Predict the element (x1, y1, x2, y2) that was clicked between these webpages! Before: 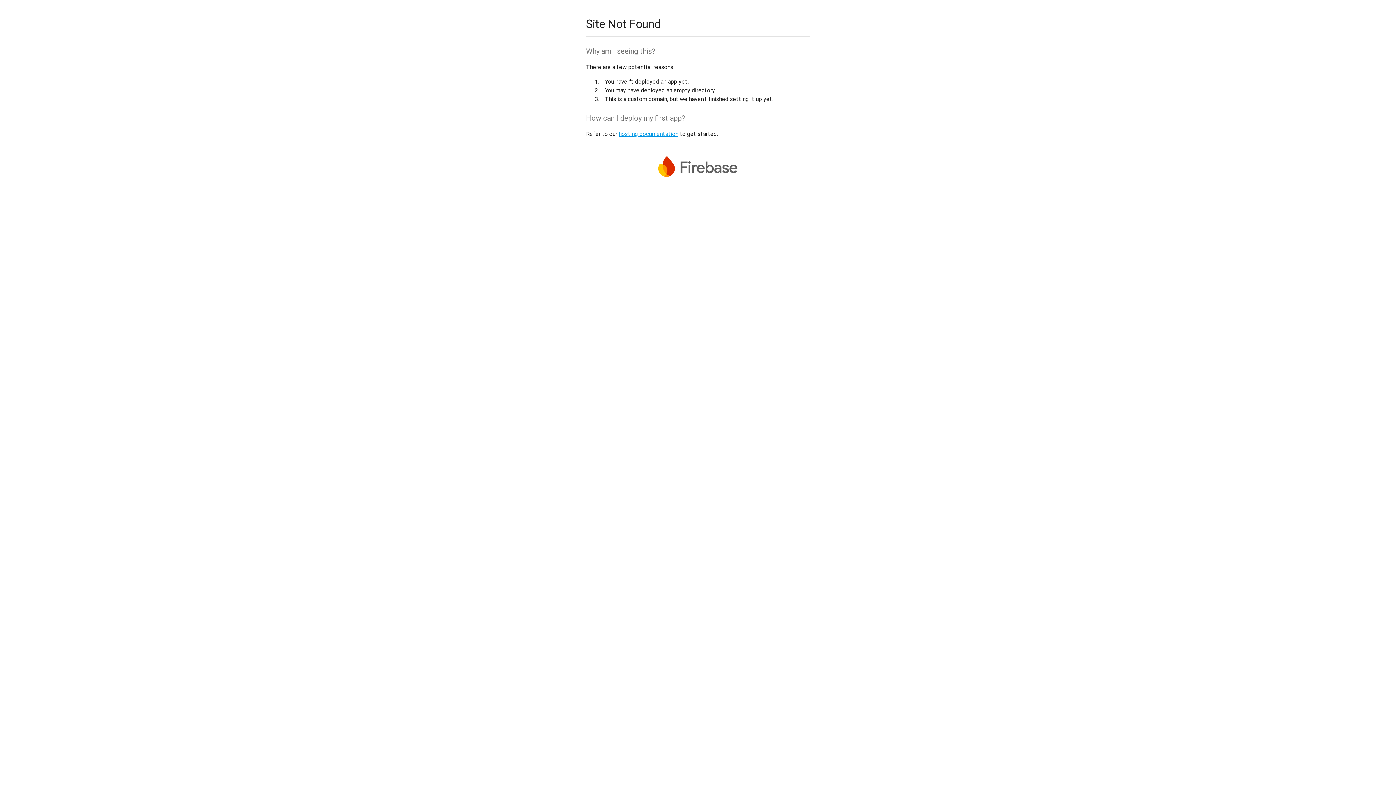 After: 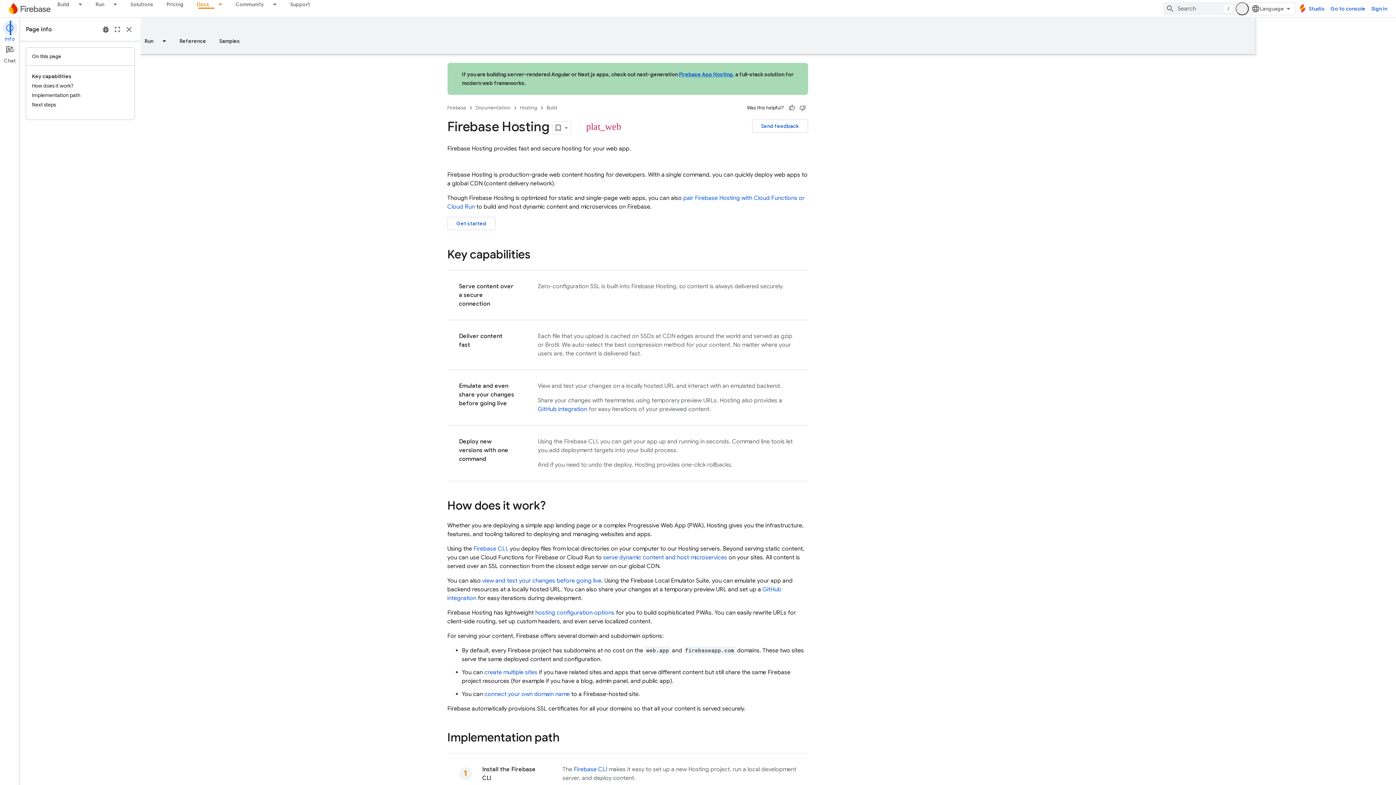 Action: bbox: (618, 130, 678, 137) label: hosting documentation